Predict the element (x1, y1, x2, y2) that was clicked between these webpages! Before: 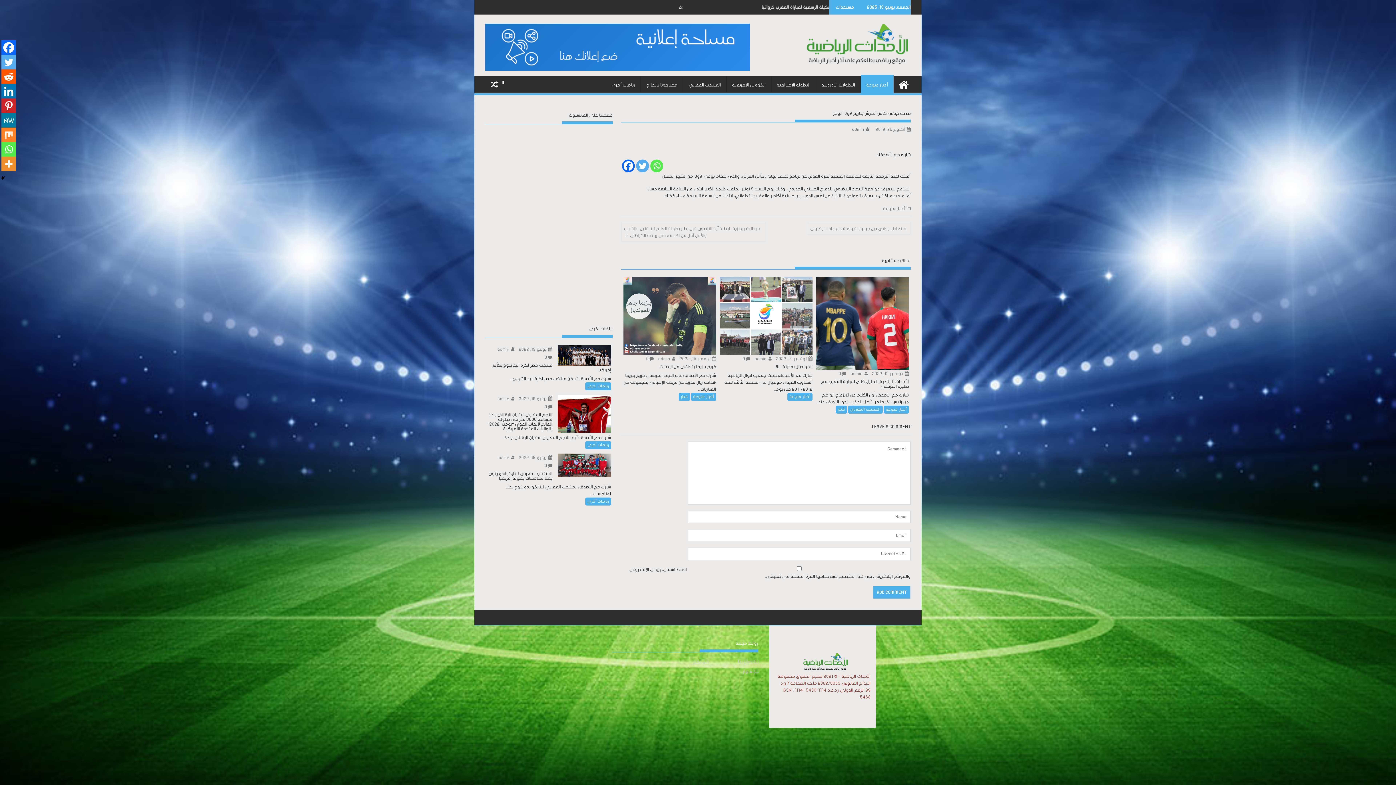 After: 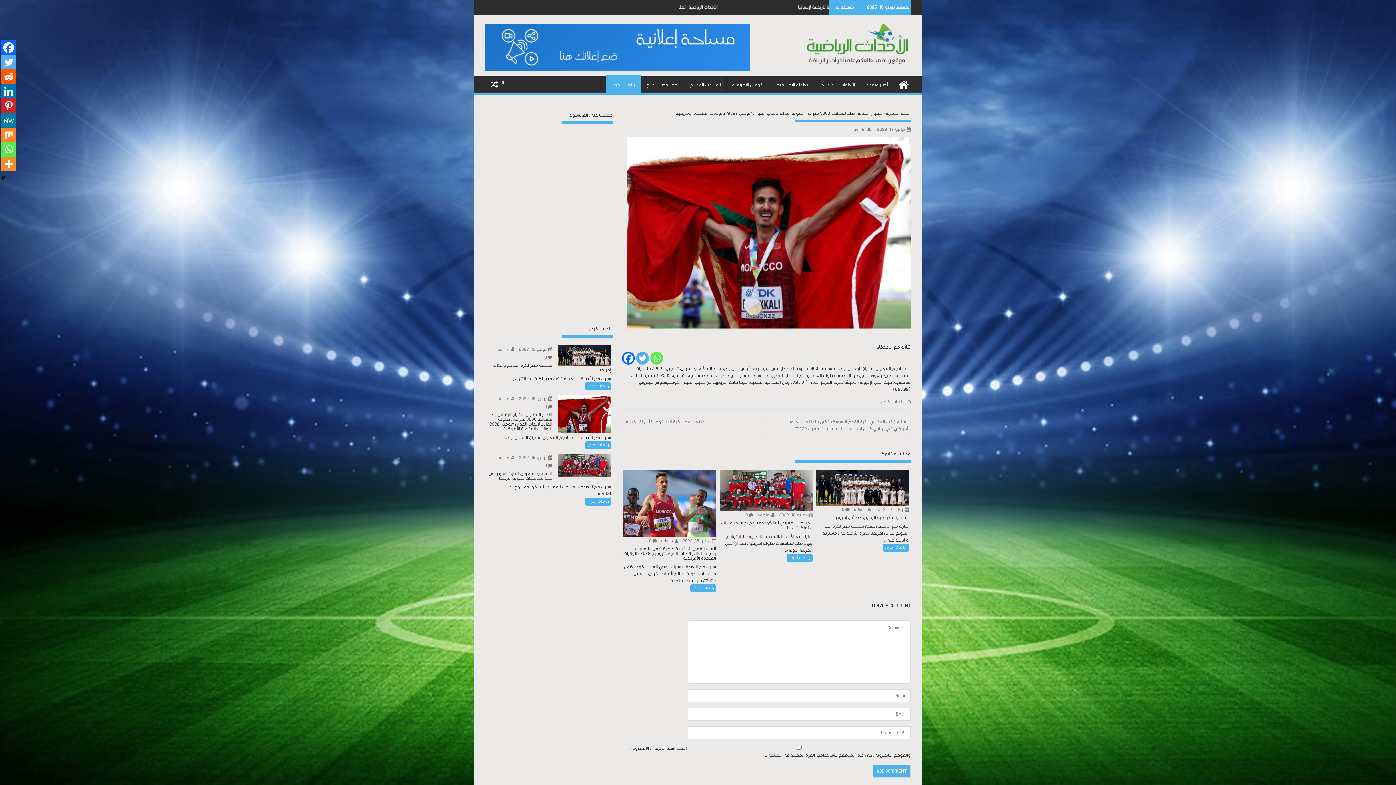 Action: bbox: (487, 412, 611, 431) label: النجم المغربي سفيان البقالي بطلا لمسافة 3000 متر في بطولة العالم لألعاب القوى “يوجين 2022” بالولايات المتحدة الأمريكية